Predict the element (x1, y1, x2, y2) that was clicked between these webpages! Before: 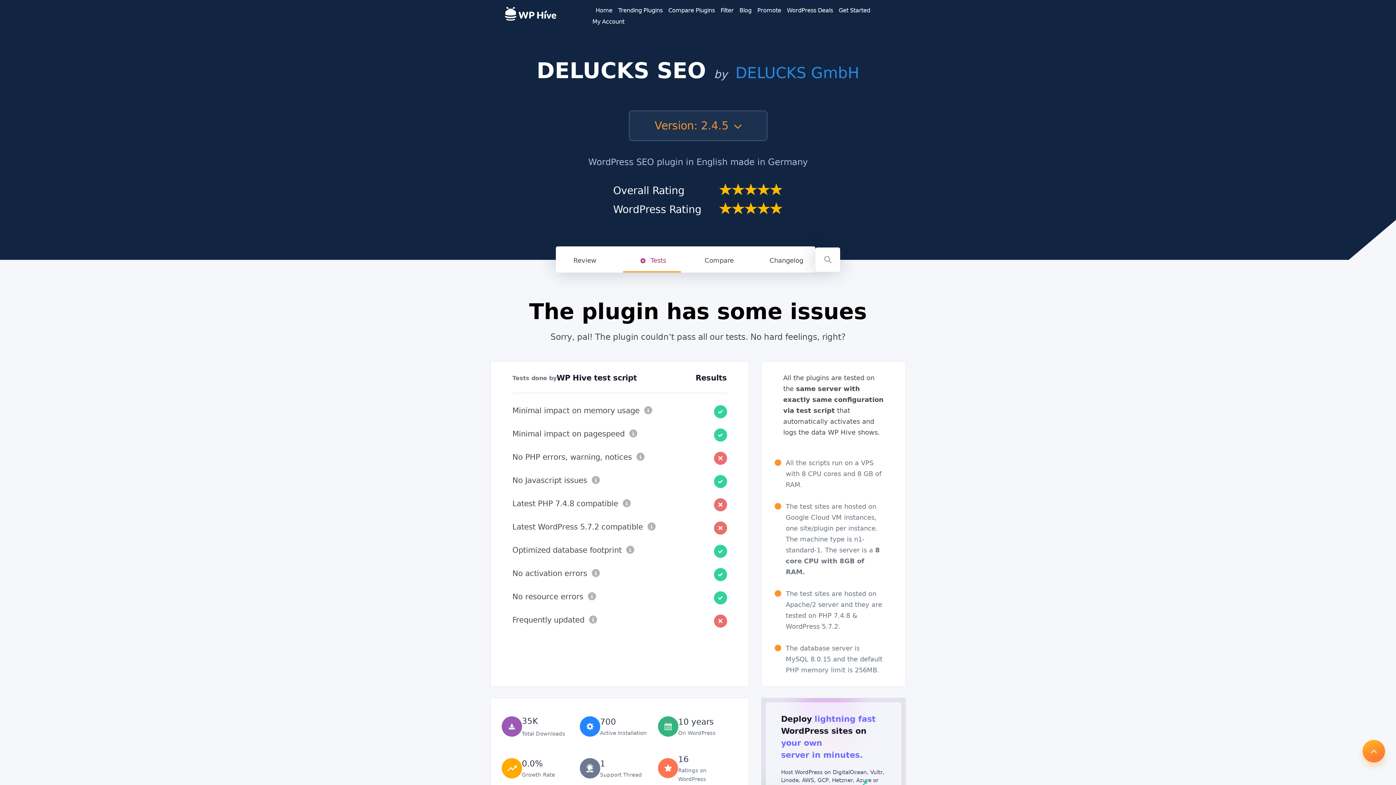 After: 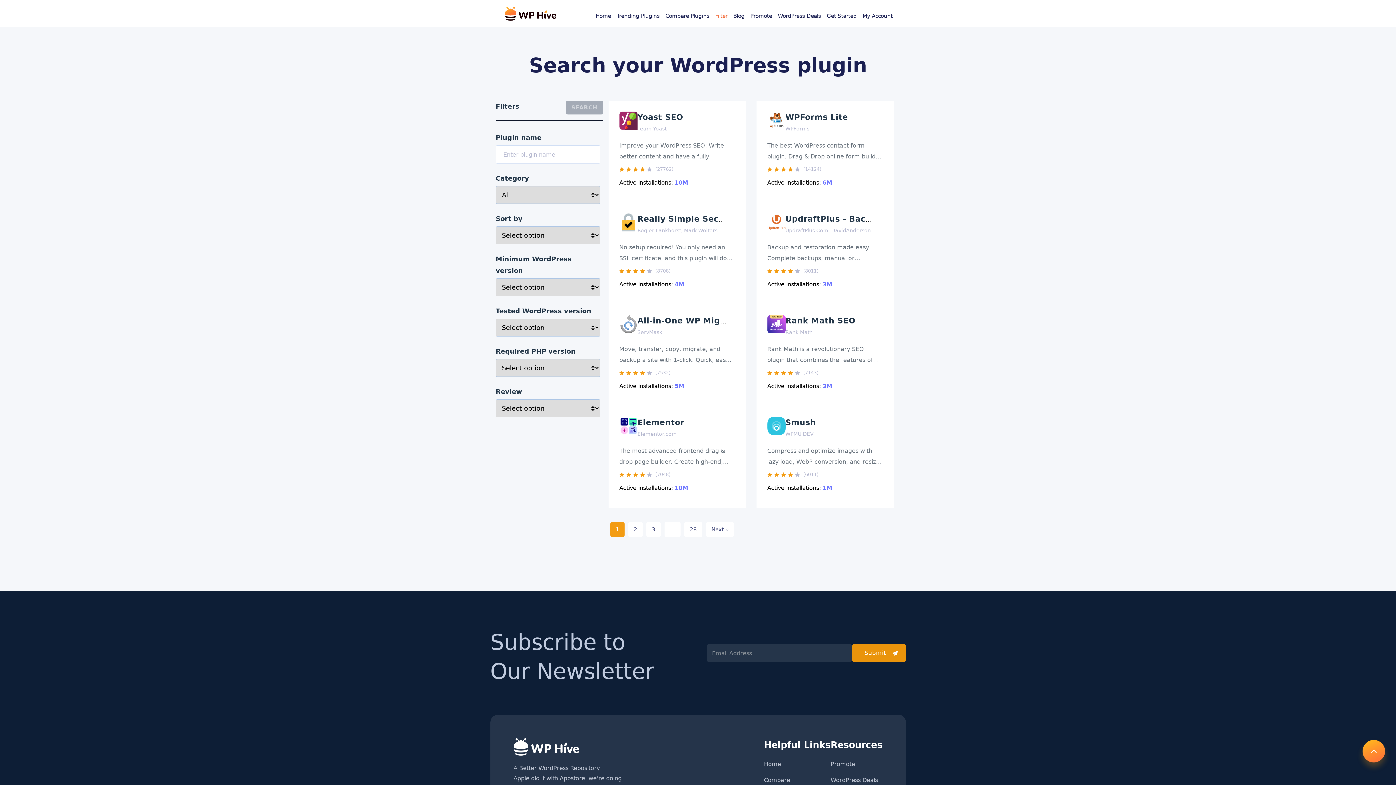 Action: label: Filter bbox: (720, 6, 733, 13)